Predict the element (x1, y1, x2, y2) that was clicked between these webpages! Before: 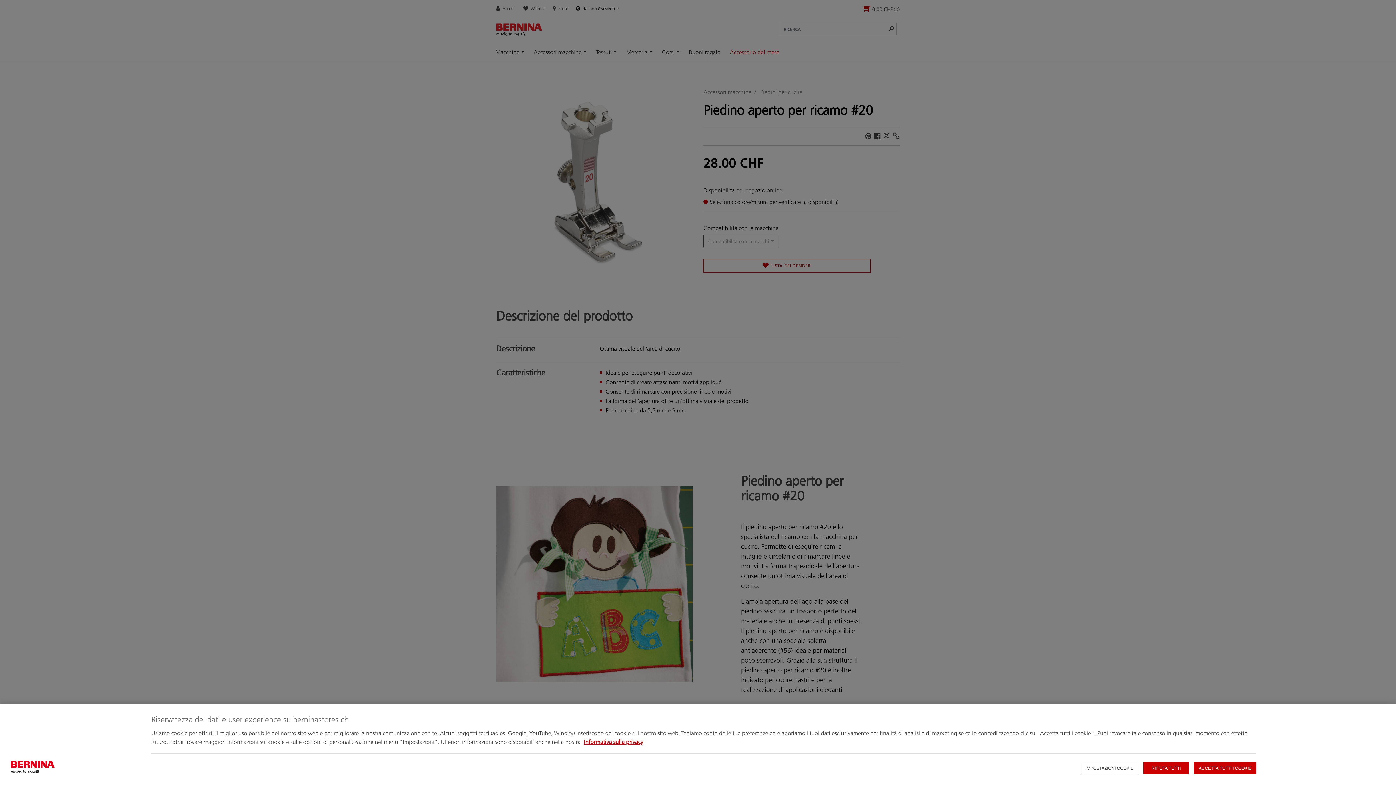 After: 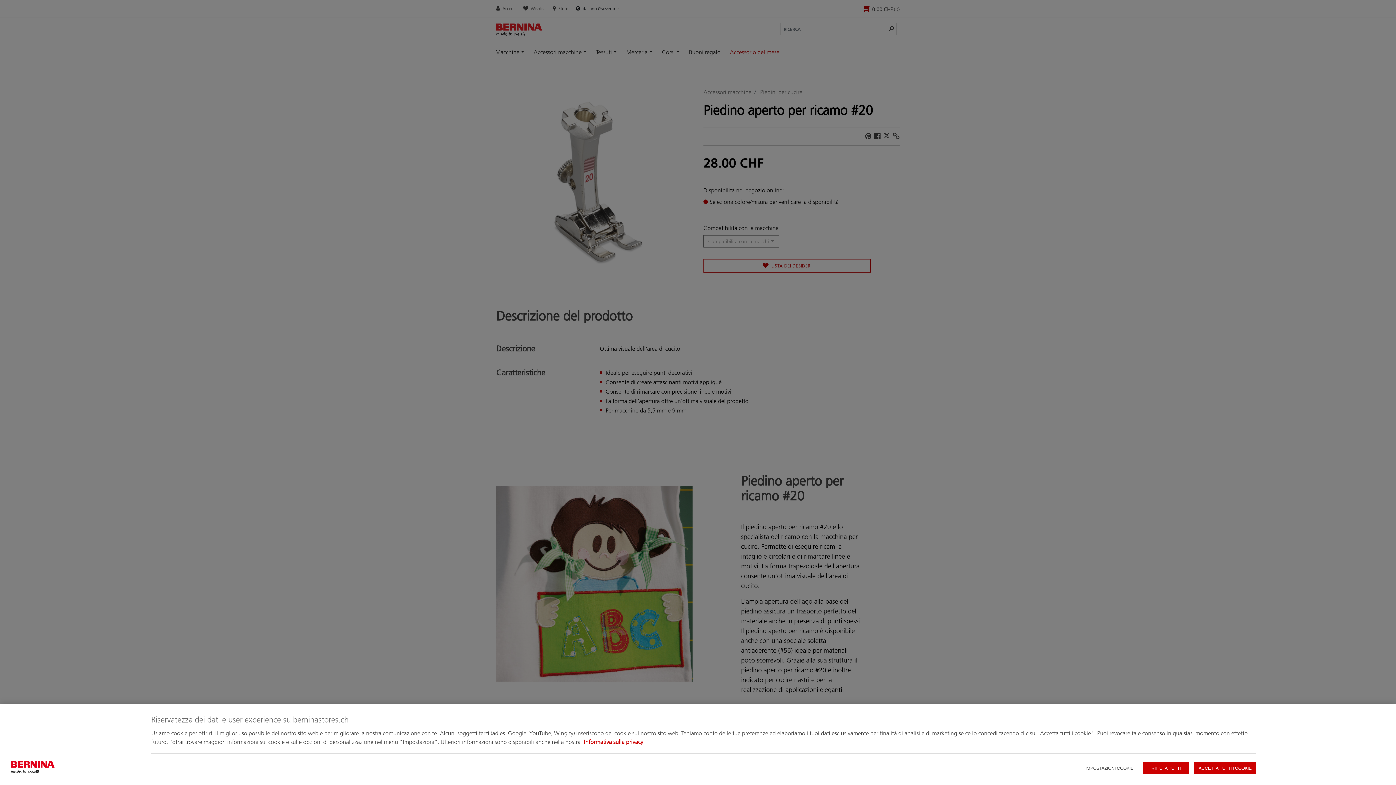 Action: bbox: (584, 738, 643, 745) label: Maggiori informazioni sulla tua privacy, apre in una nuova scheda